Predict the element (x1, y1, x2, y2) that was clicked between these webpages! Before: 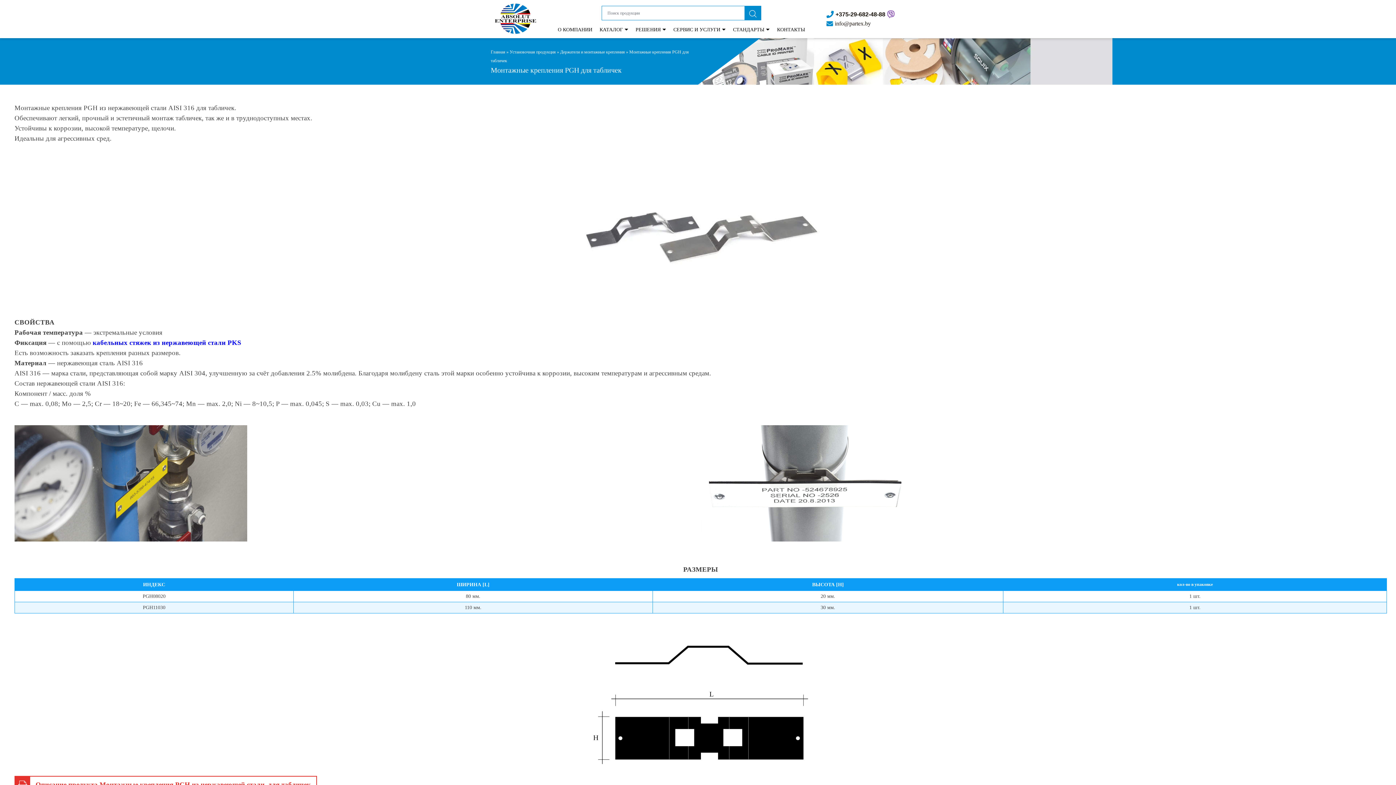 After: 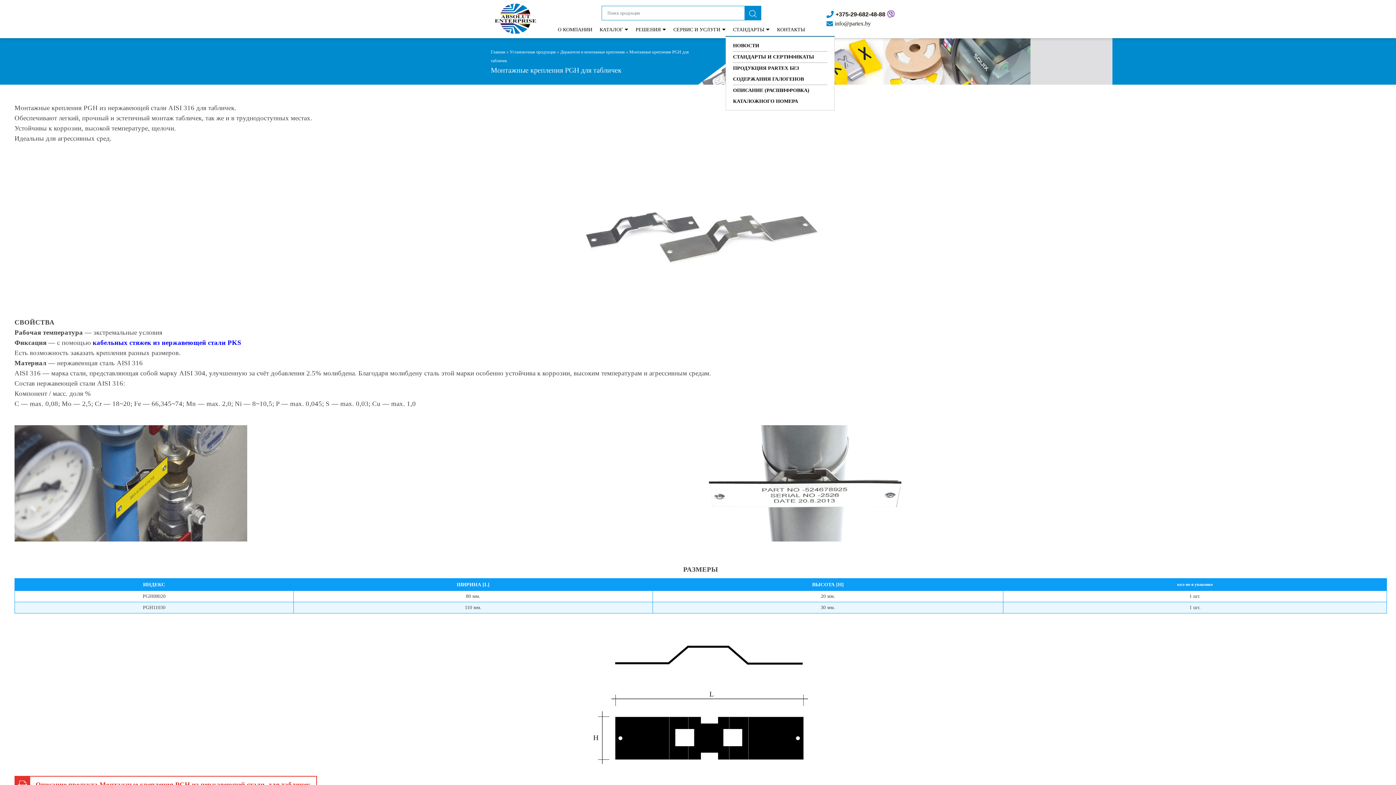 Action: label: СТАНДАРТЫ bbox: (733, 25, 764, 33)